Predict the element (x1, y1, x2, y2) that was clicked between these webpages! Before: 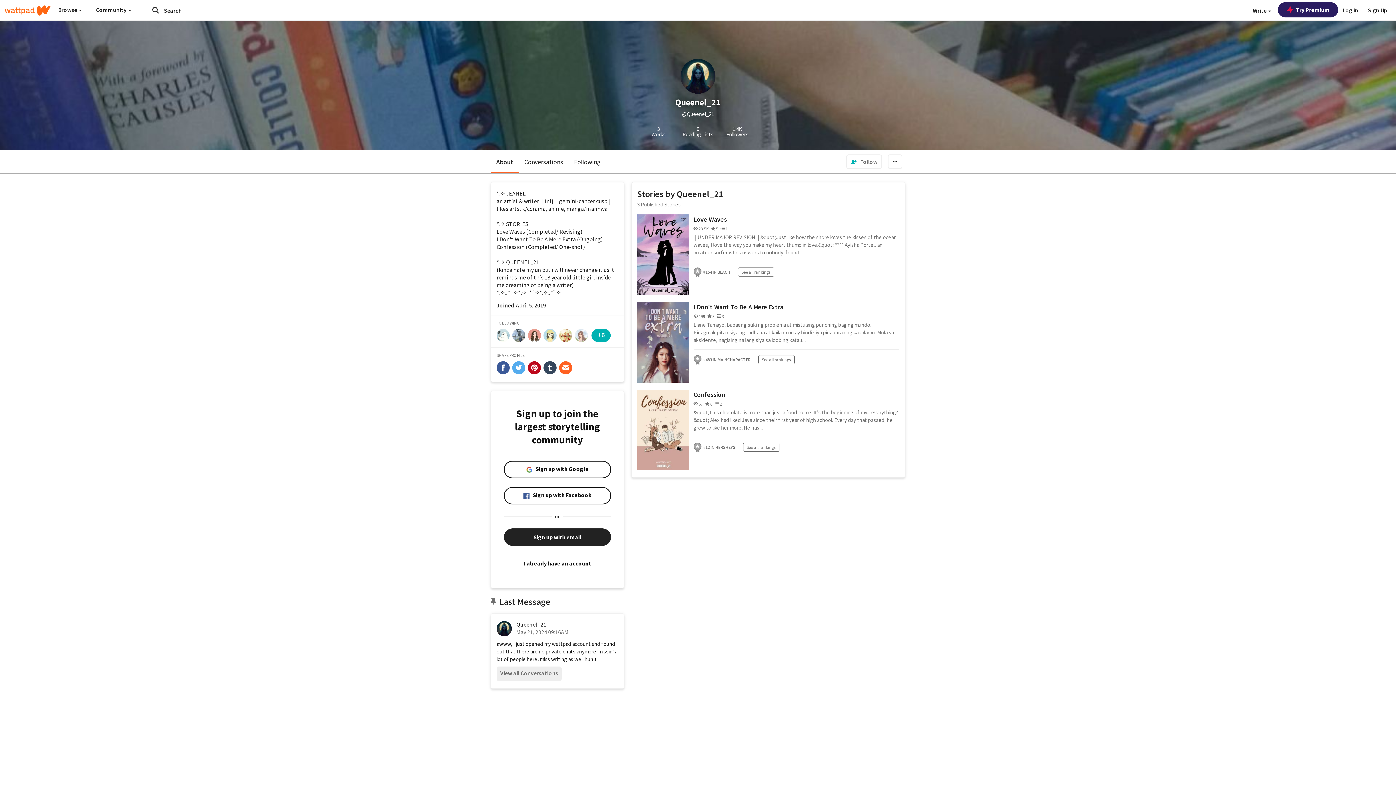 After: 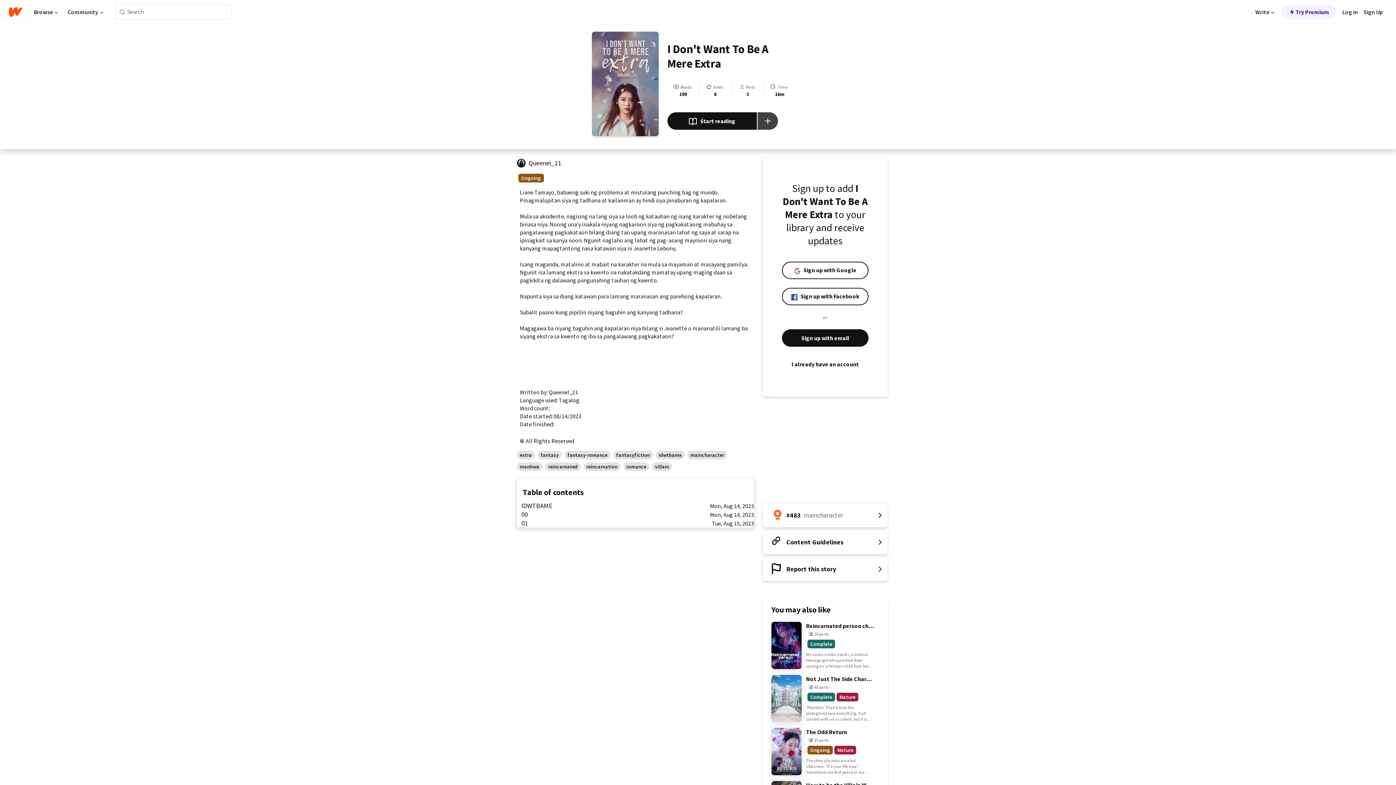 Action: bbox: (637, 302, 688, 382)